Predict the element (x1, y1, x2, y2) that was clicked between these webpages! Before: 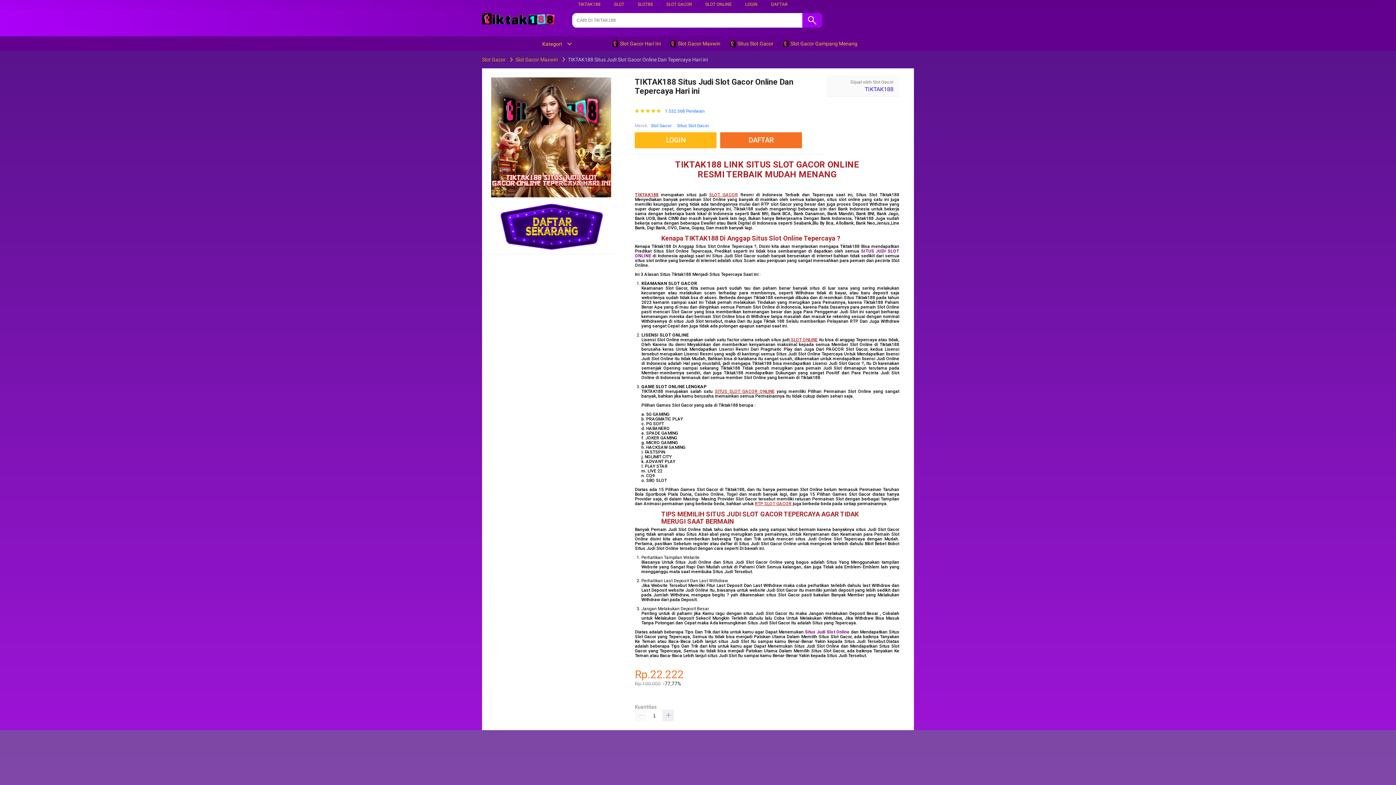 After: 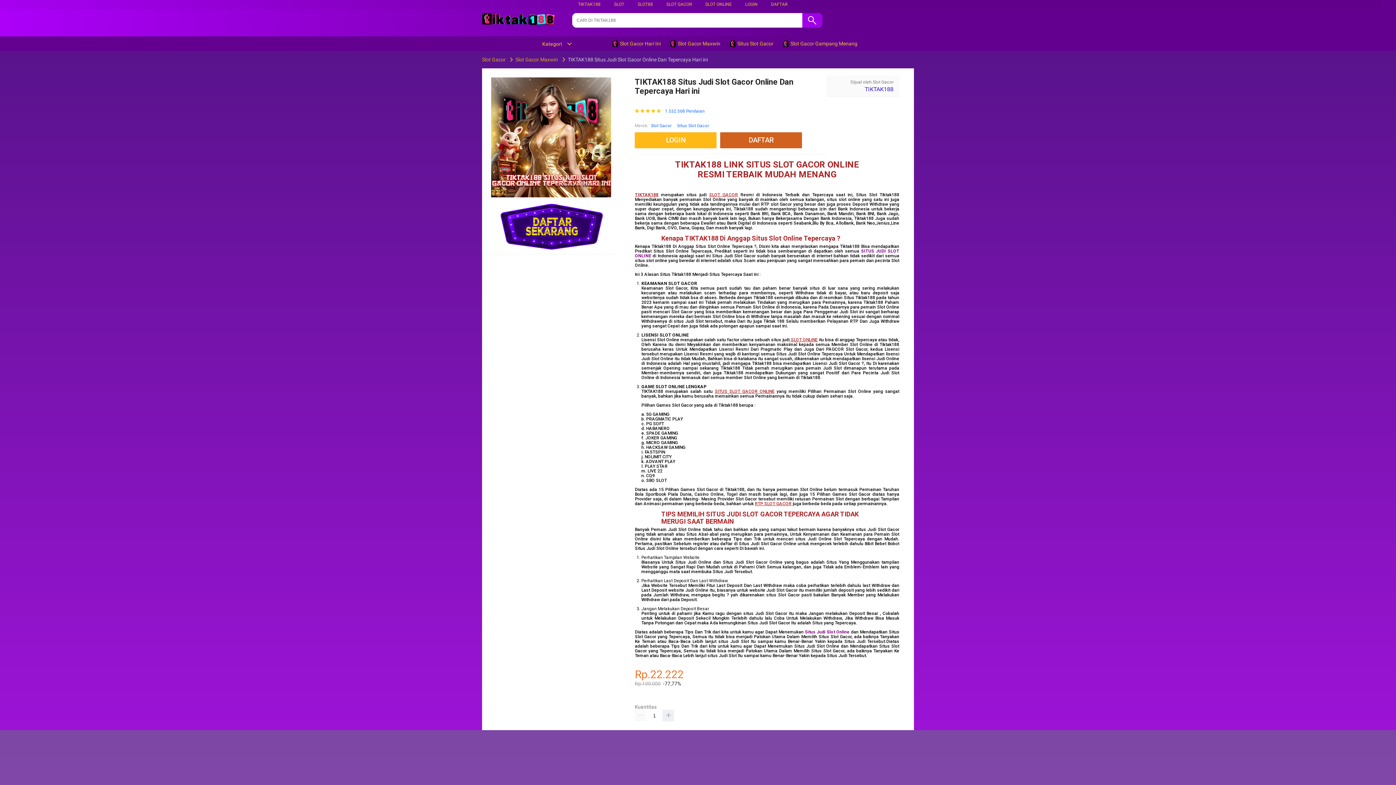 Action: bbox: (720, 132, 802, 148) label: DAFTAR